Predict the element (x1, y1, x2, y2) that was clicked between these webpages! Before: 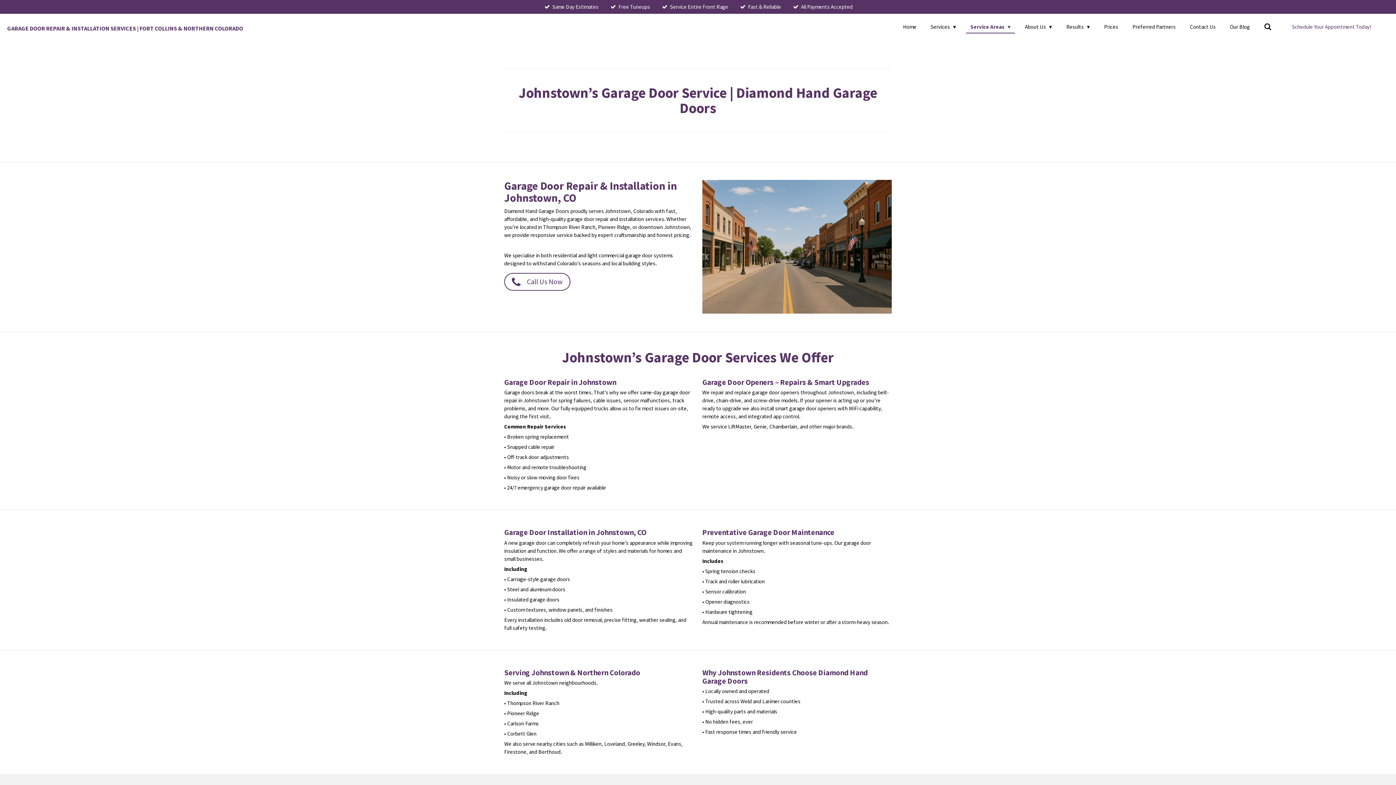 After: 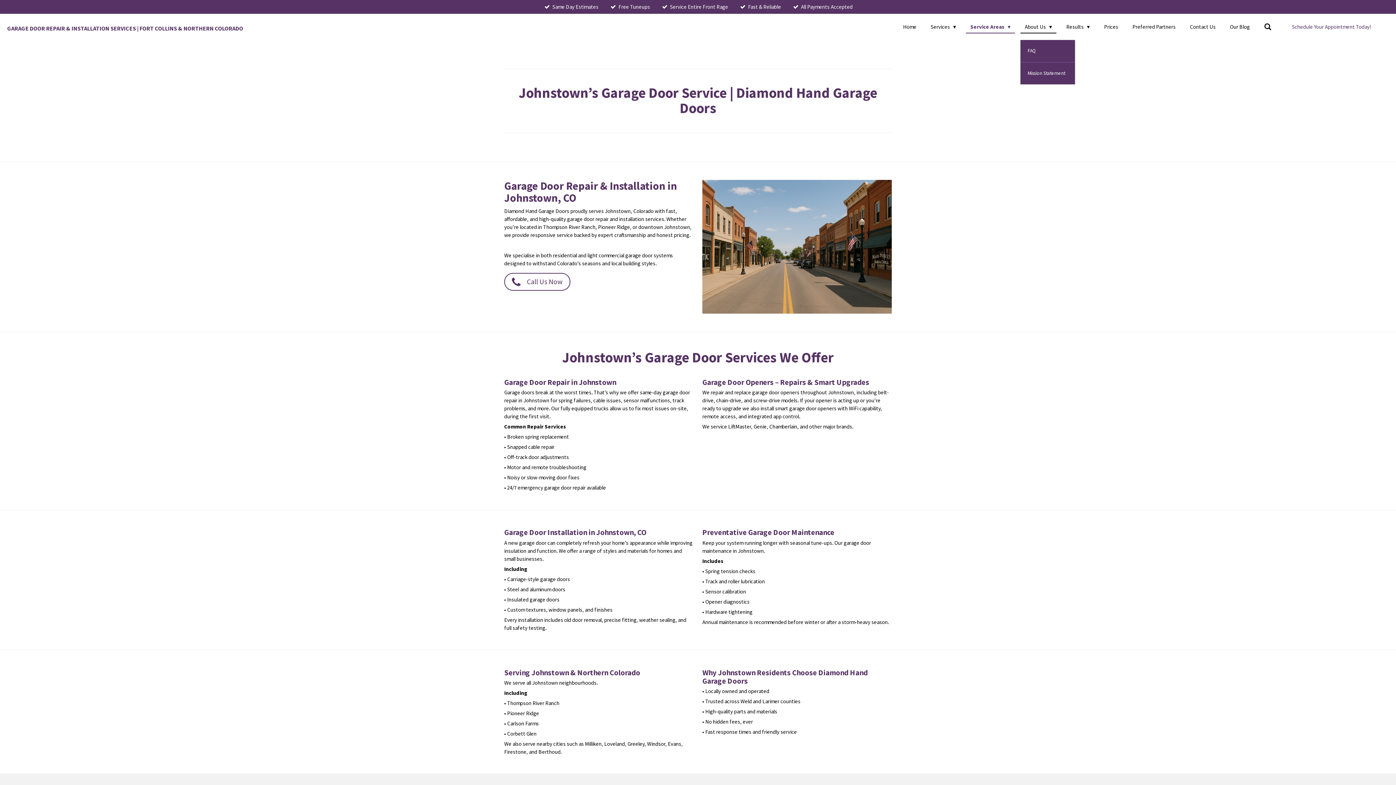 Action: label: About Us  bbox: (1020, 20, 1056, 32)